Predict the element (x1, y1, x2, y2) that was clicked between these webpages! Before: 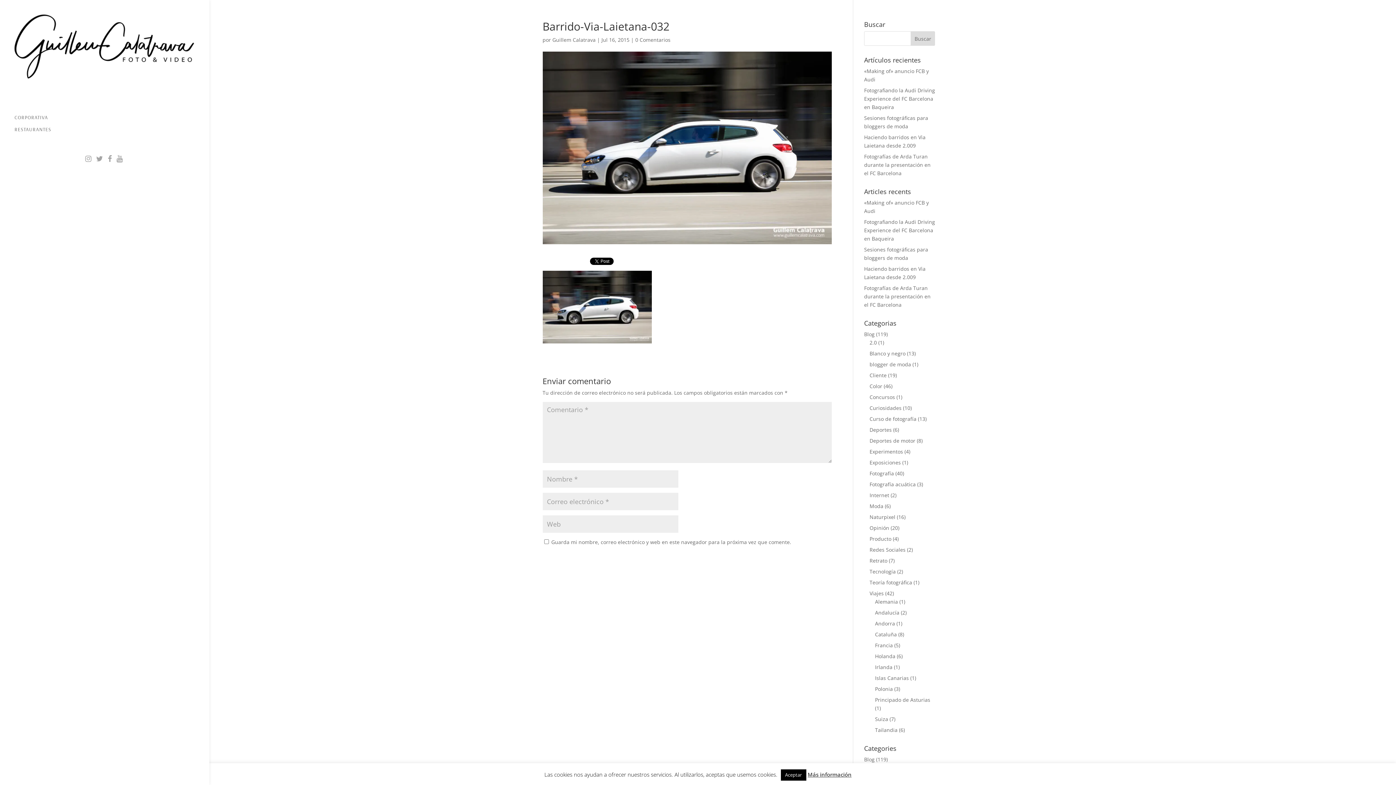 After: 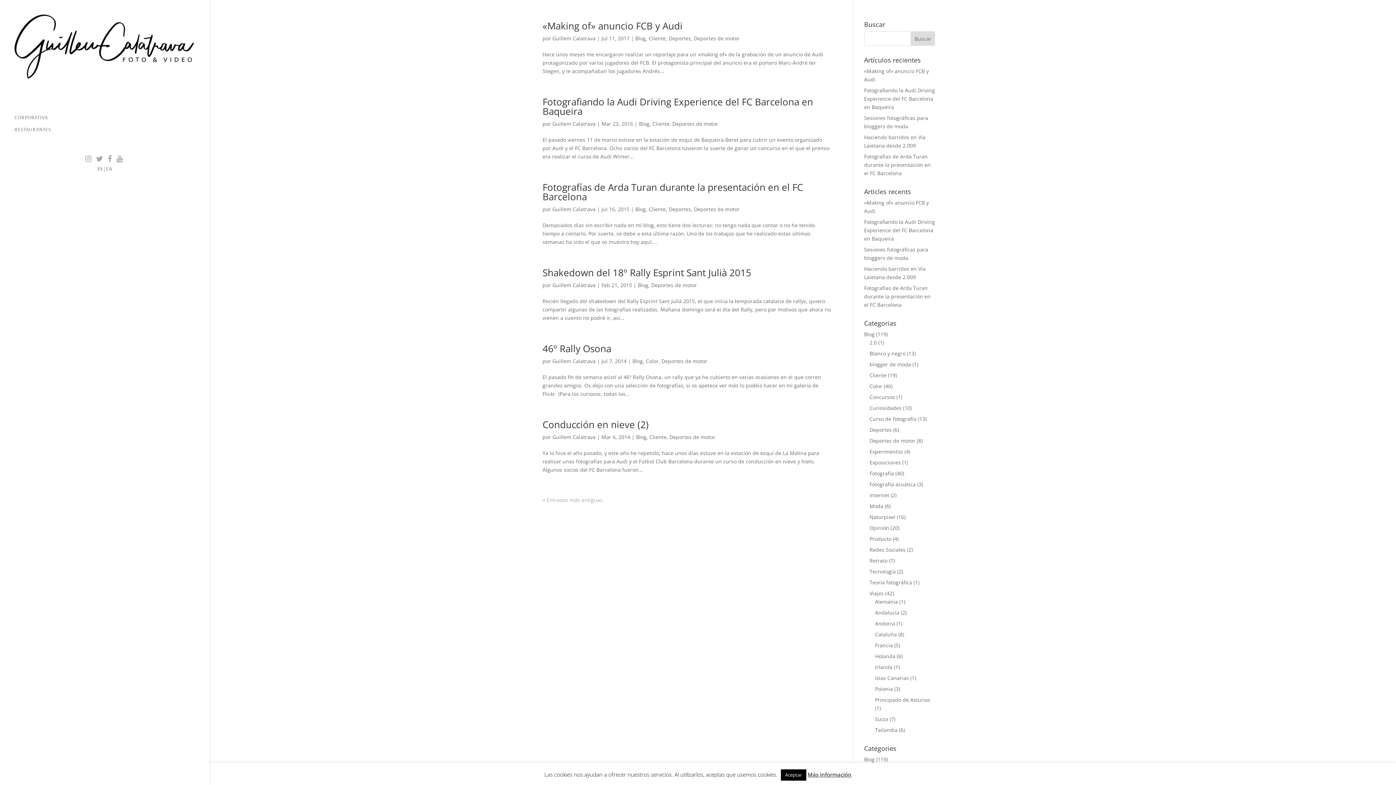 Action: label: Deportes de motor bbox: (869, 437, 915, 444)